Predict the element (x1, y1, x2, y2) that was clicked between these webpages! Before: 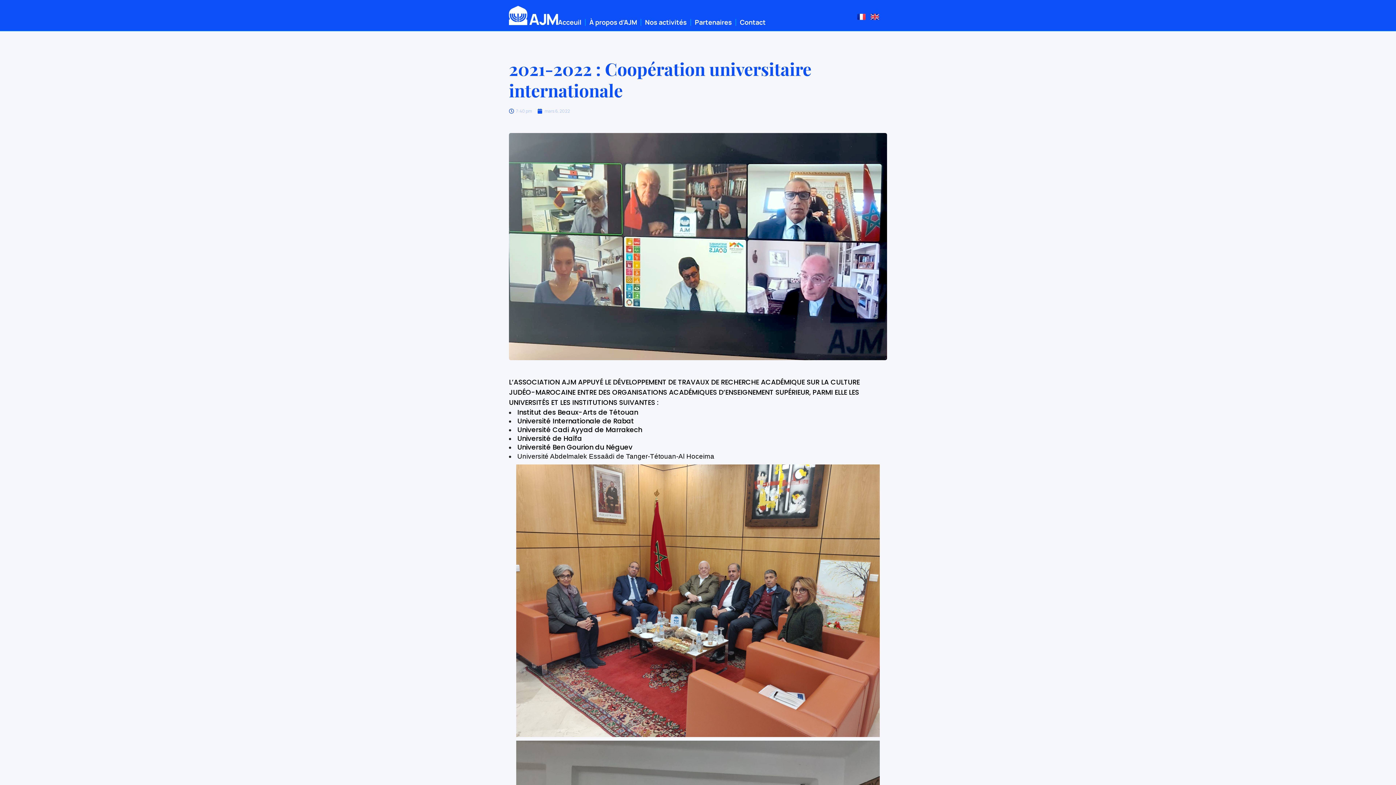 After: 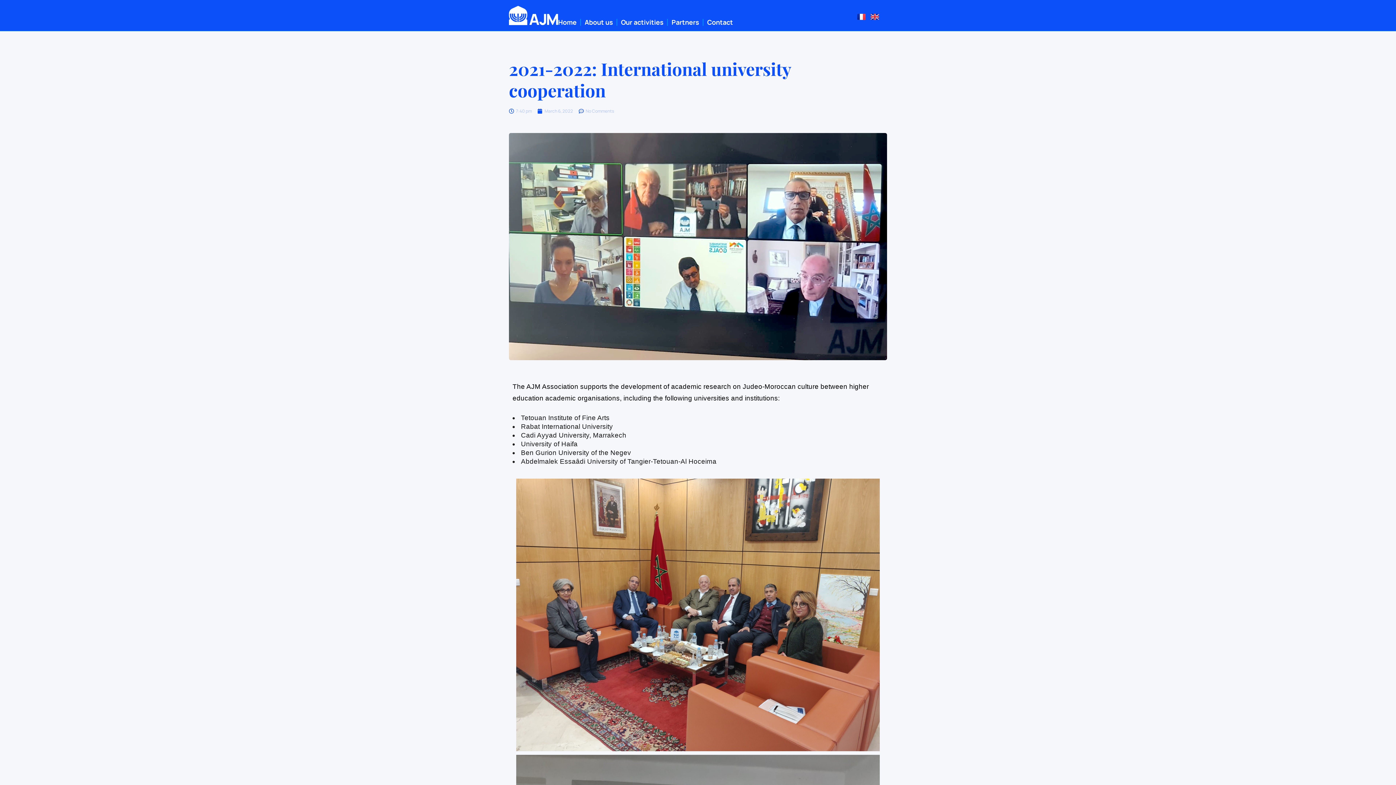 Action: bbox: (870, -7, 879, 21)